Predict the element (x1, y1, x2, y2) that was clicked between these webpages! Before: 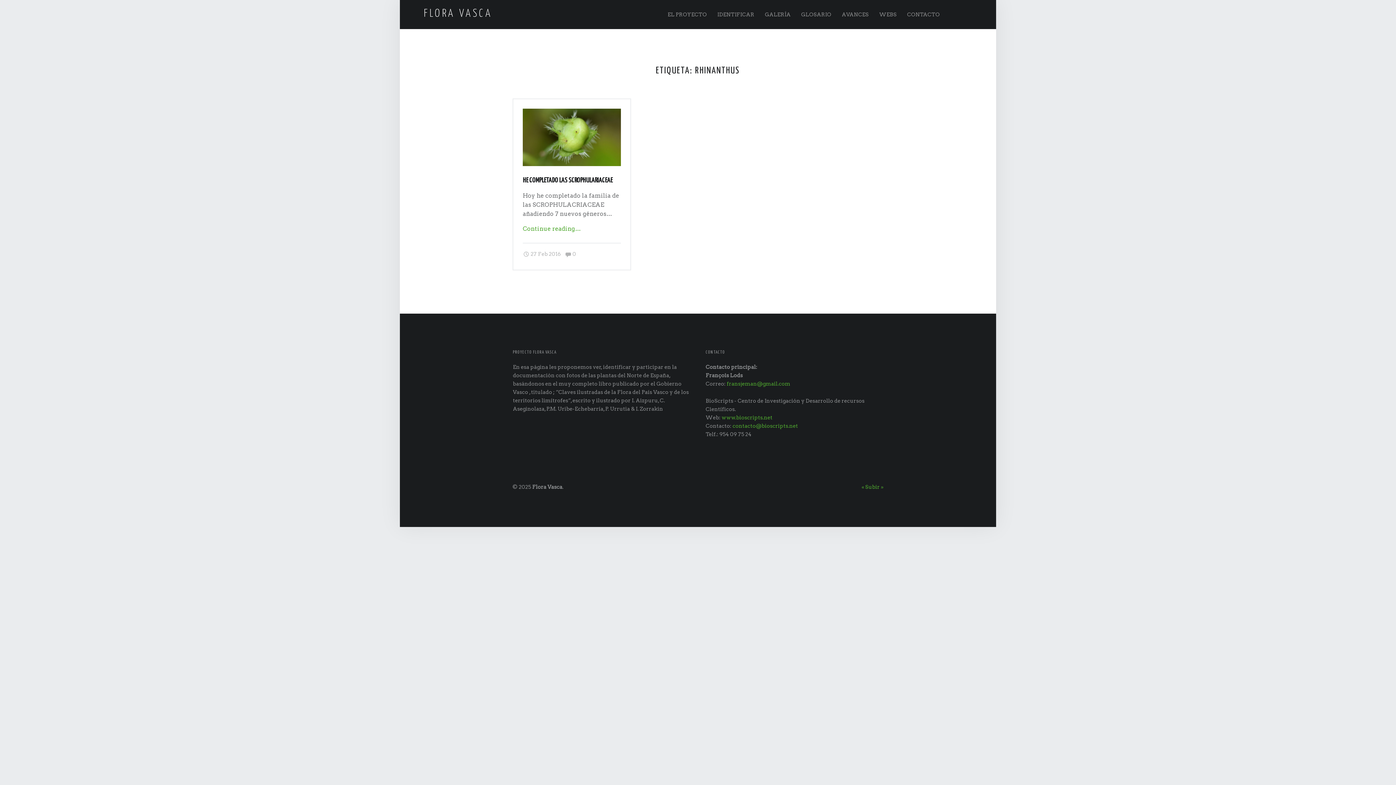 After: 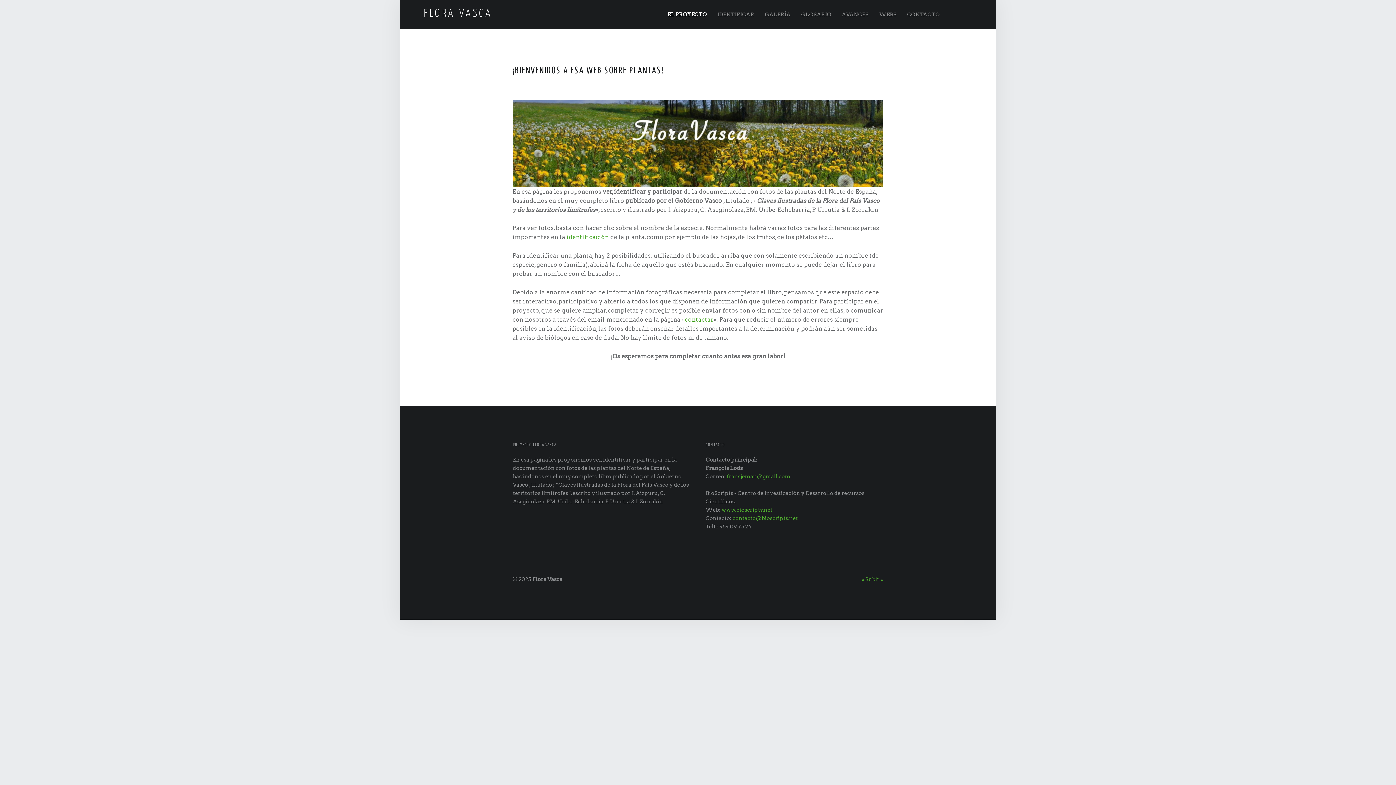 Action: bbox: (667, 0, 707, 29) label: EL PROYECTO